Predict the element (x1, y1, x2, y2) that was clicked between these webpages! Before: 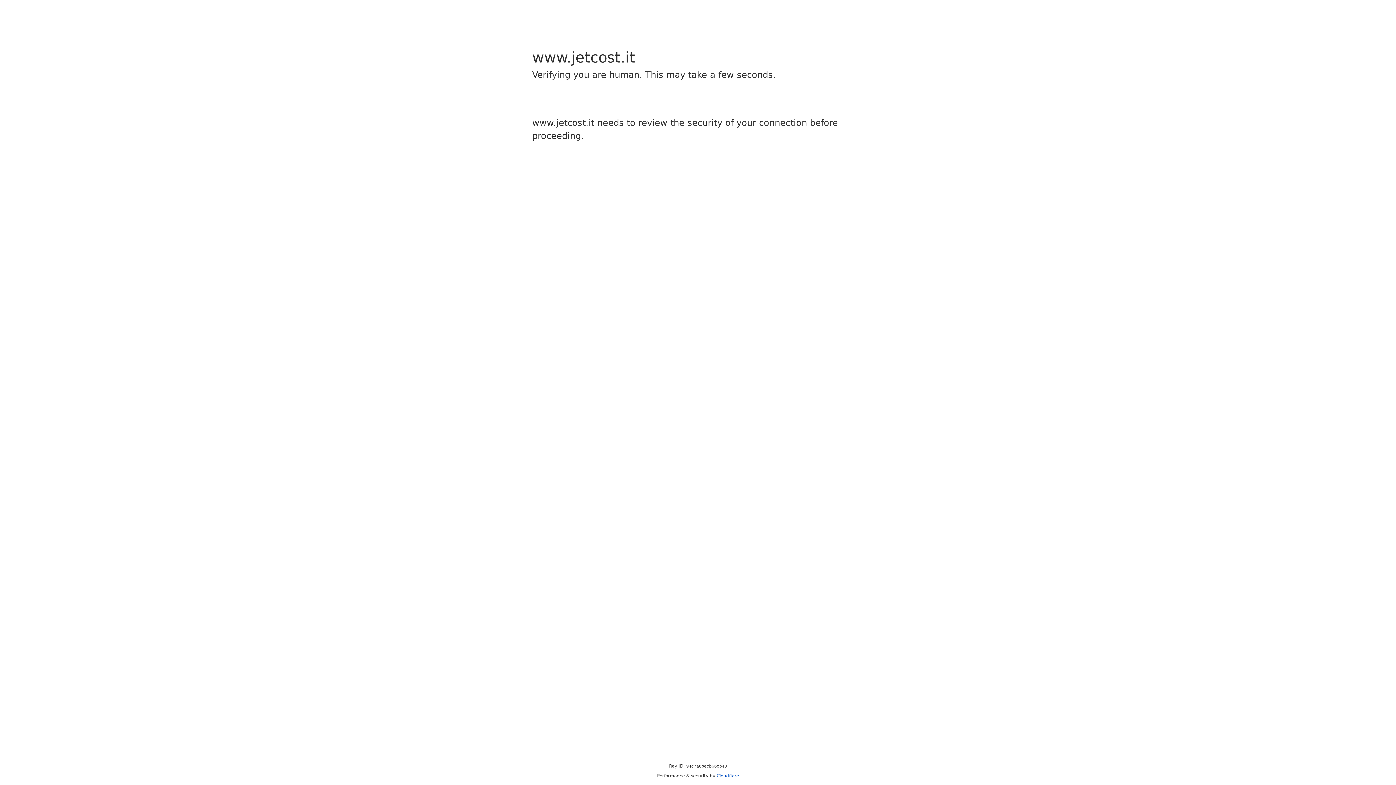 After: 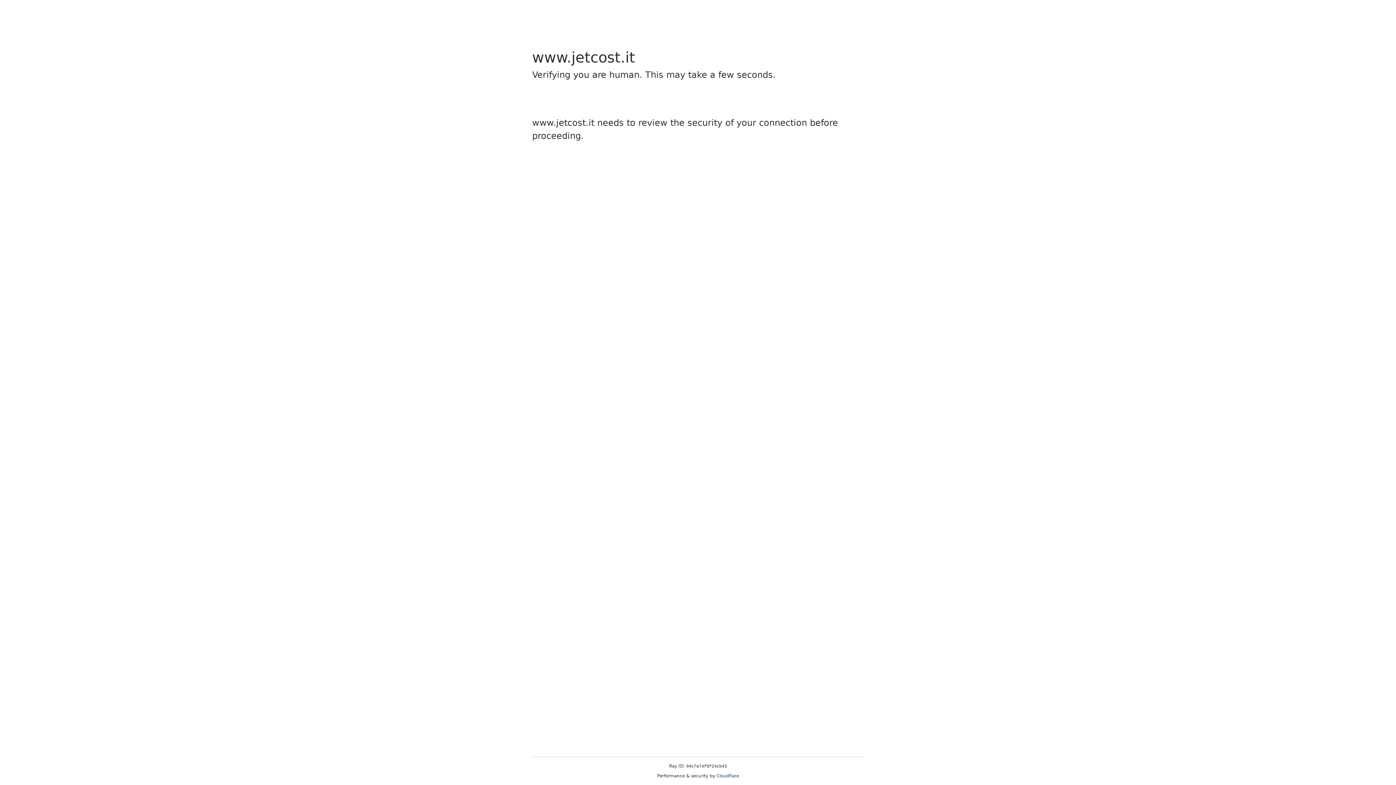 Action: bbox: (716, 773, 739, 778) label: Cloudflare